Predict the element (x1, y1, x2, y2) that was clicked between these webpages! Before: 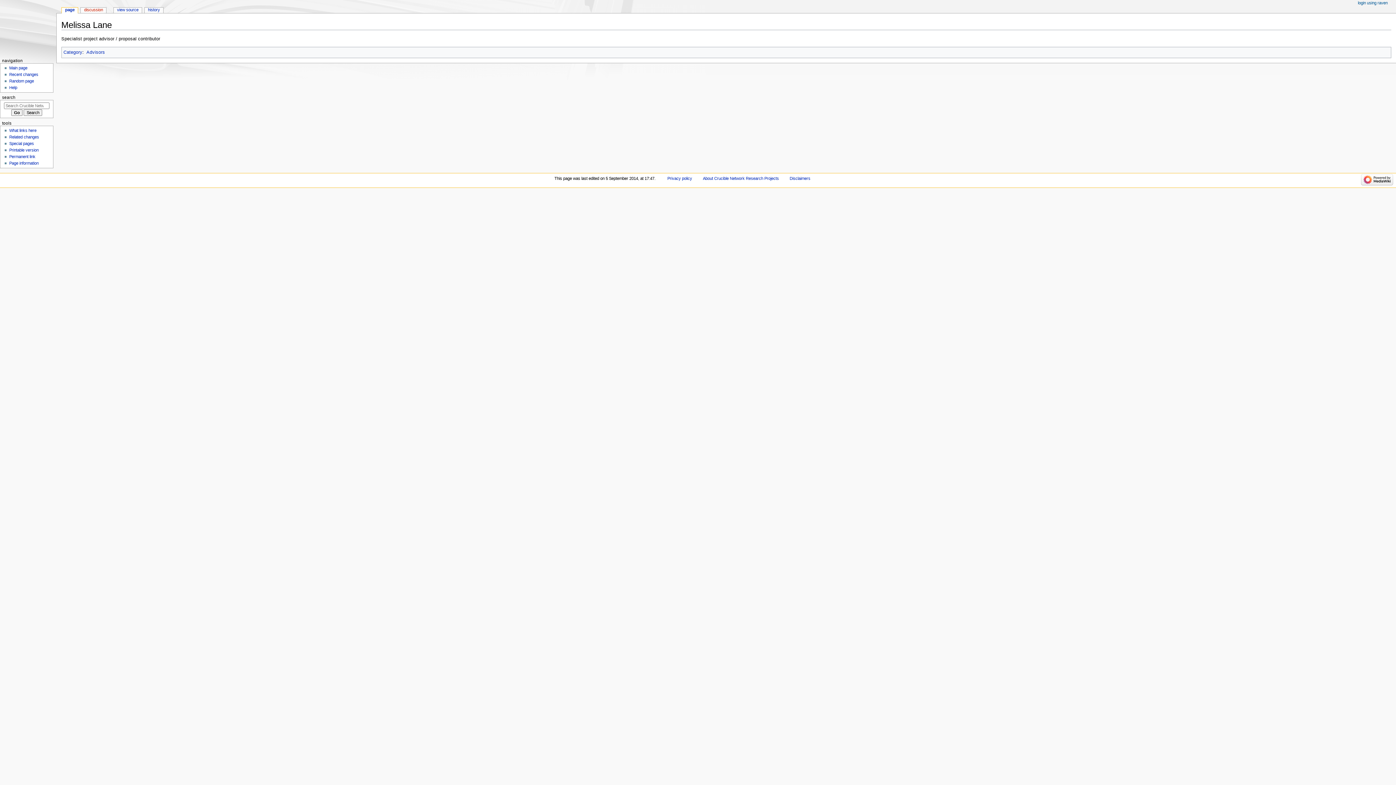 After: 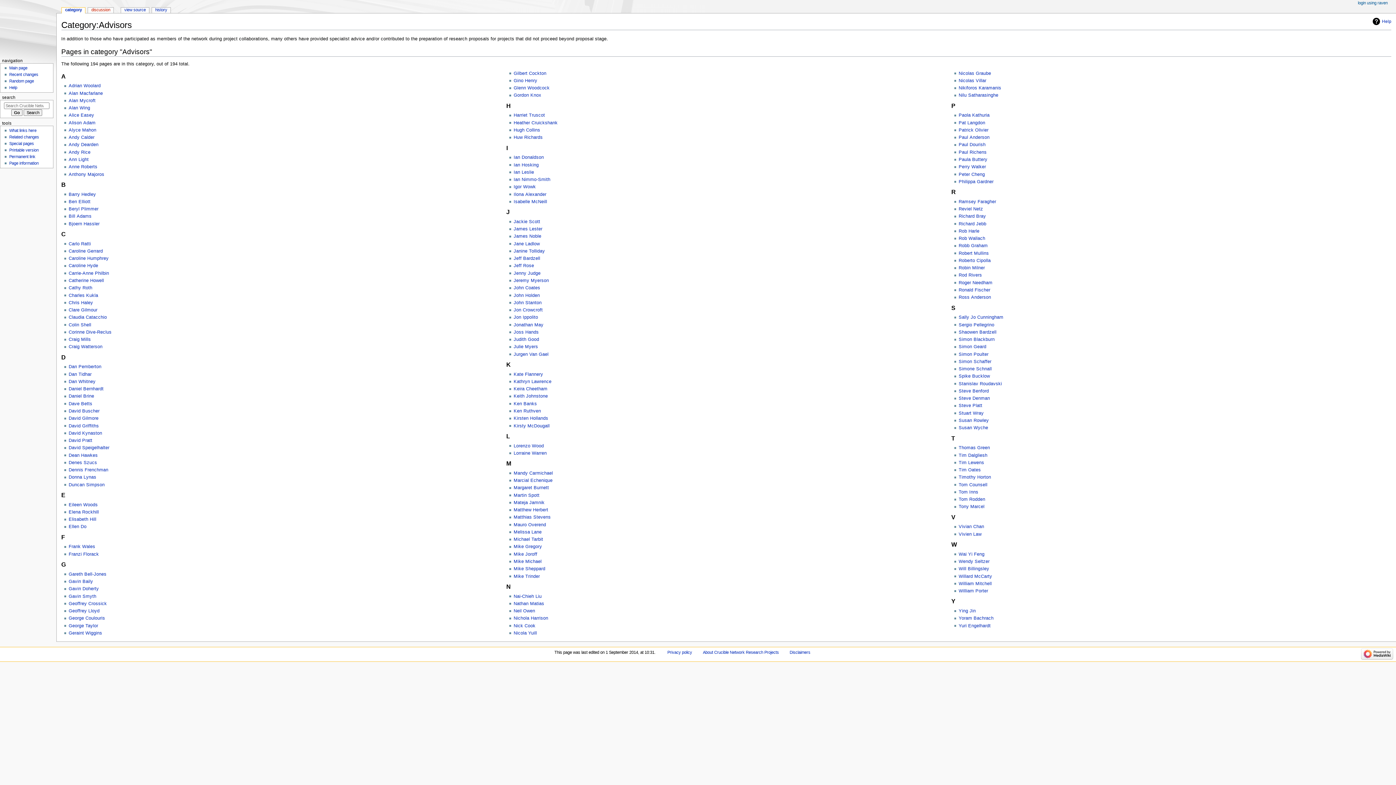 Action: label: Advisors bbox: (86, 49, 105, 55)